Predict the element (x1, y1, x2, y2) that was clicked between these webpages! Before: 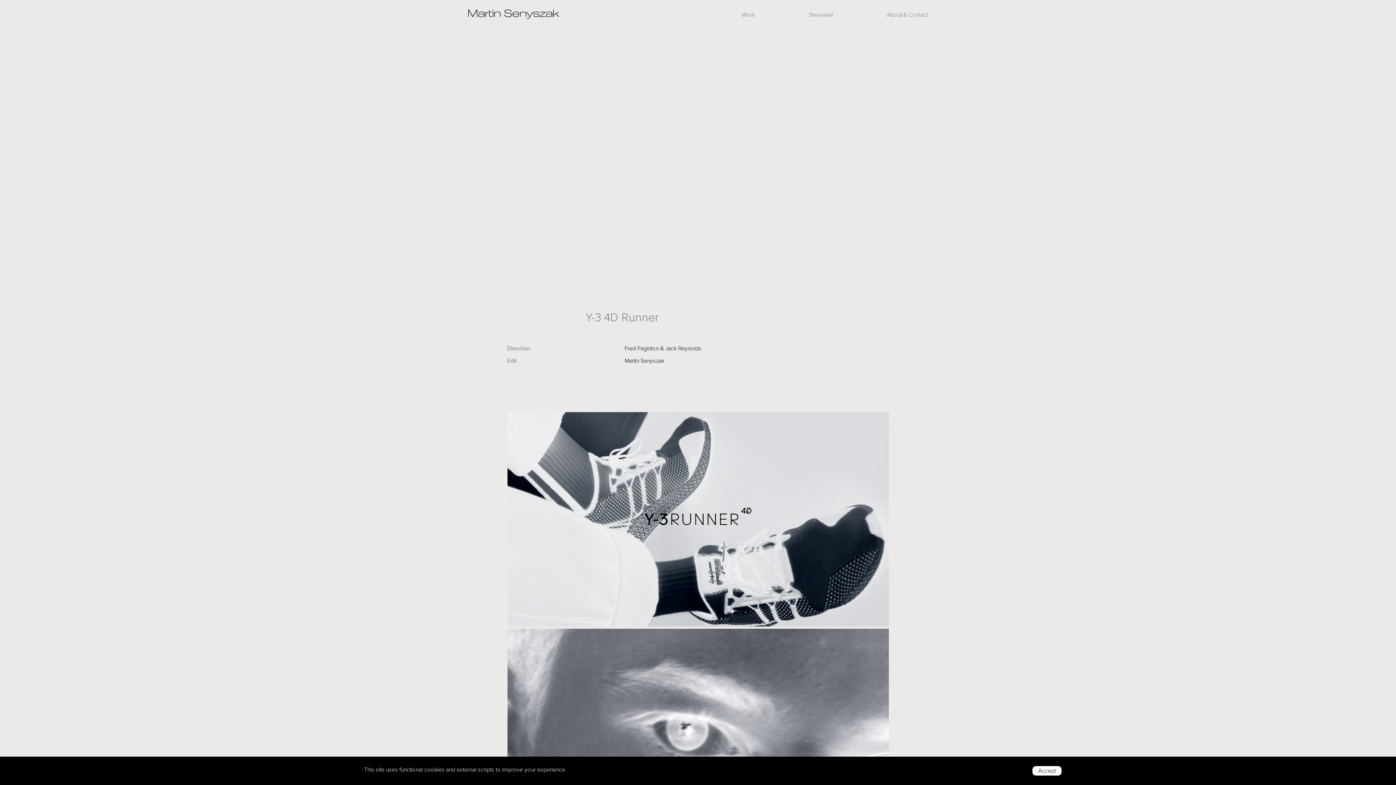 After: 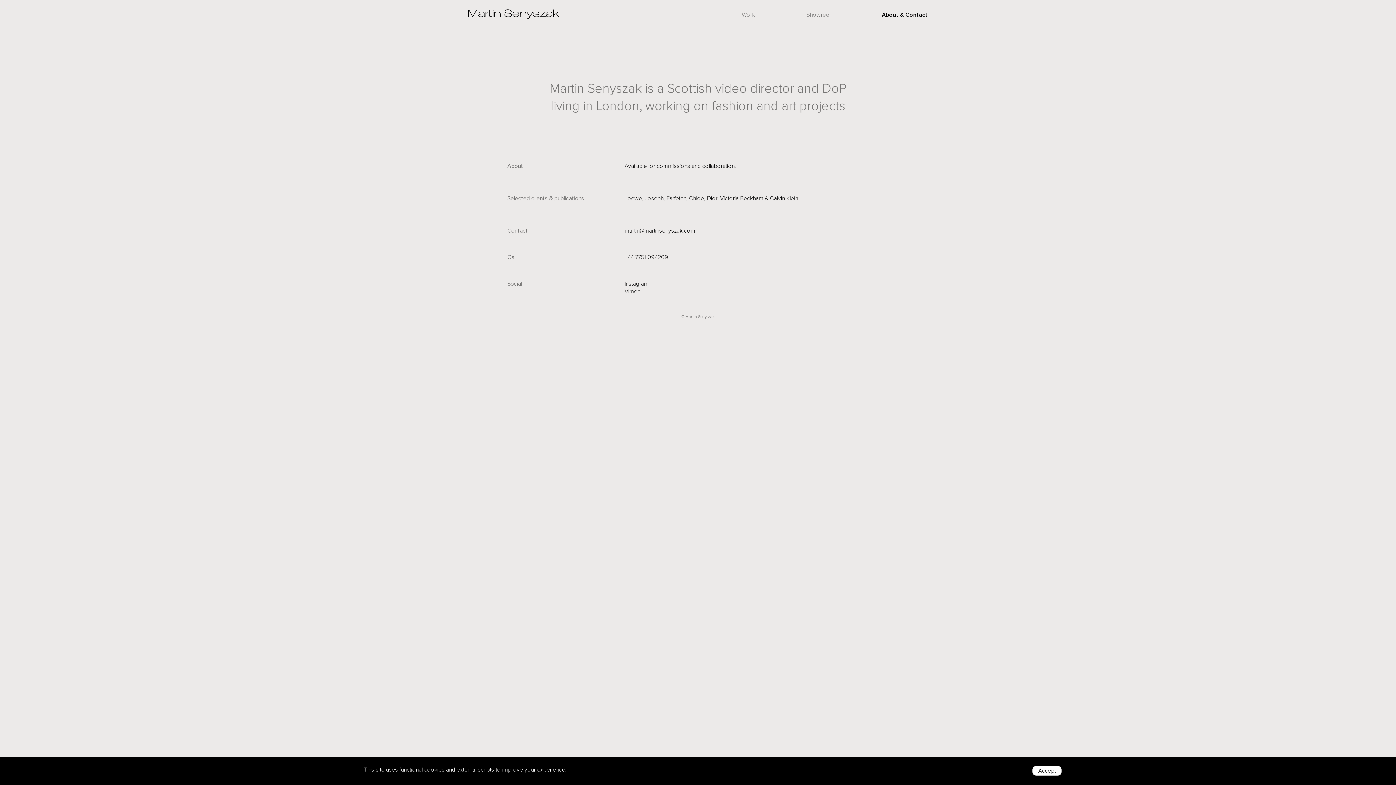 Action: bbox: (887, 11, 928, 17) label: About & Contact